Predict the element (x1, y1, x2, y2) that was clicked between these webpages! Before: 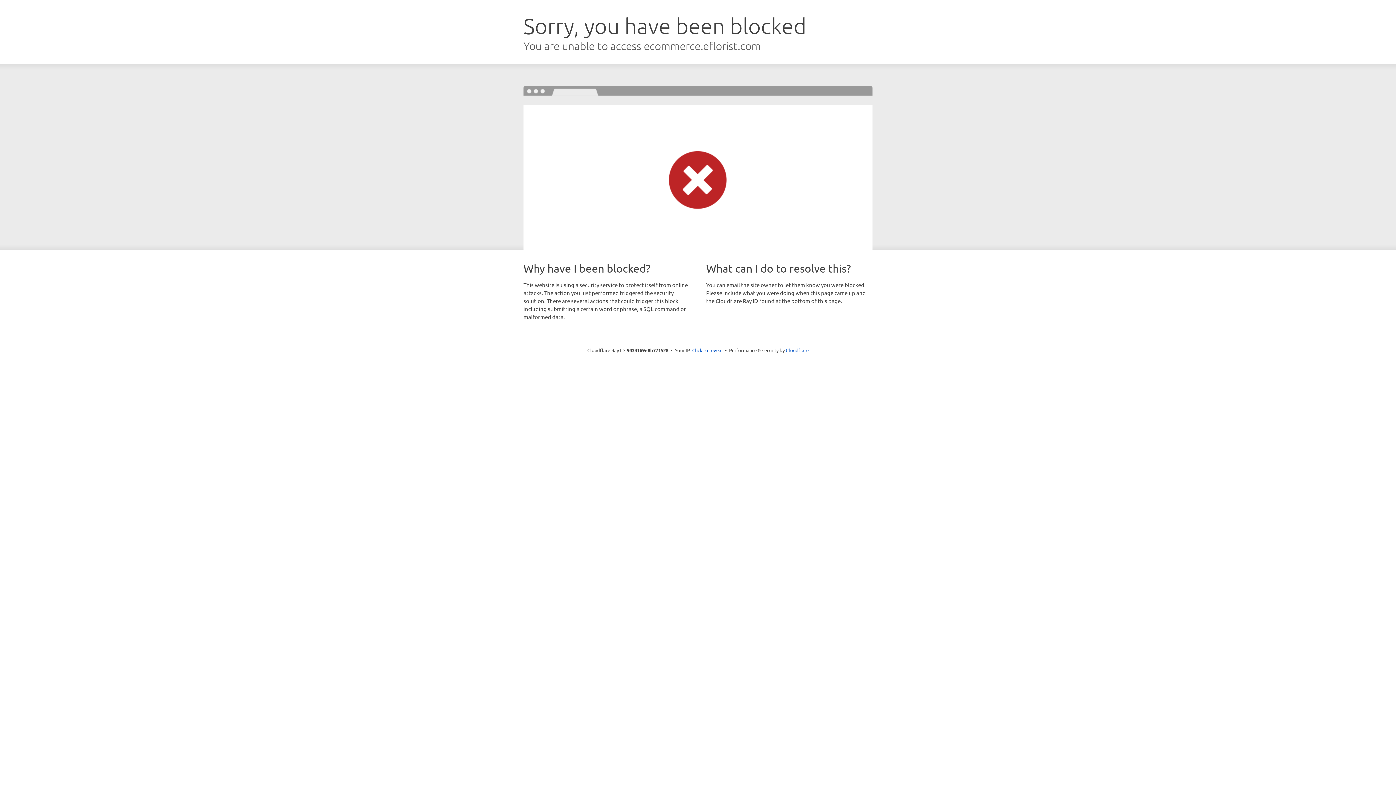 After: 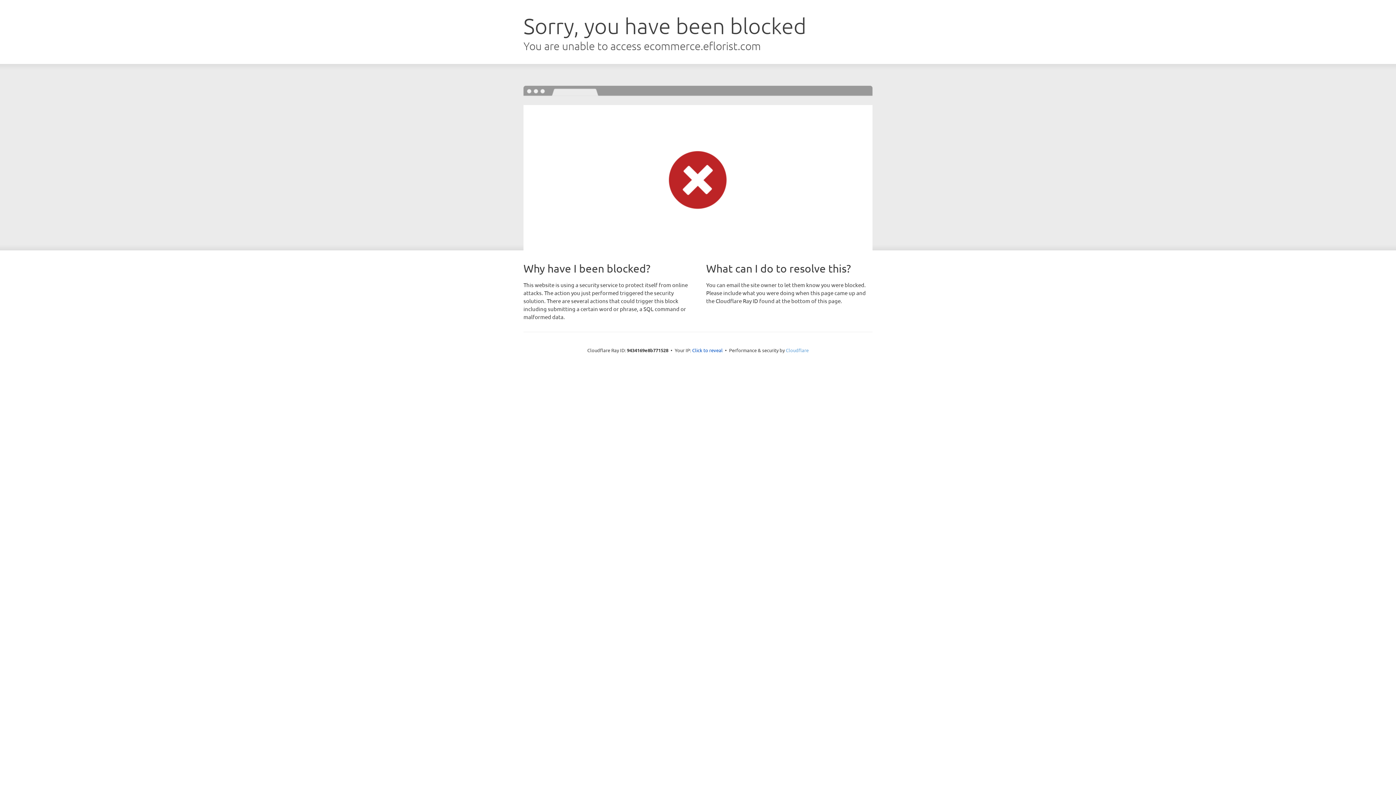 Action: bbox: (786, 347, 808, 353) label: Cloudflare